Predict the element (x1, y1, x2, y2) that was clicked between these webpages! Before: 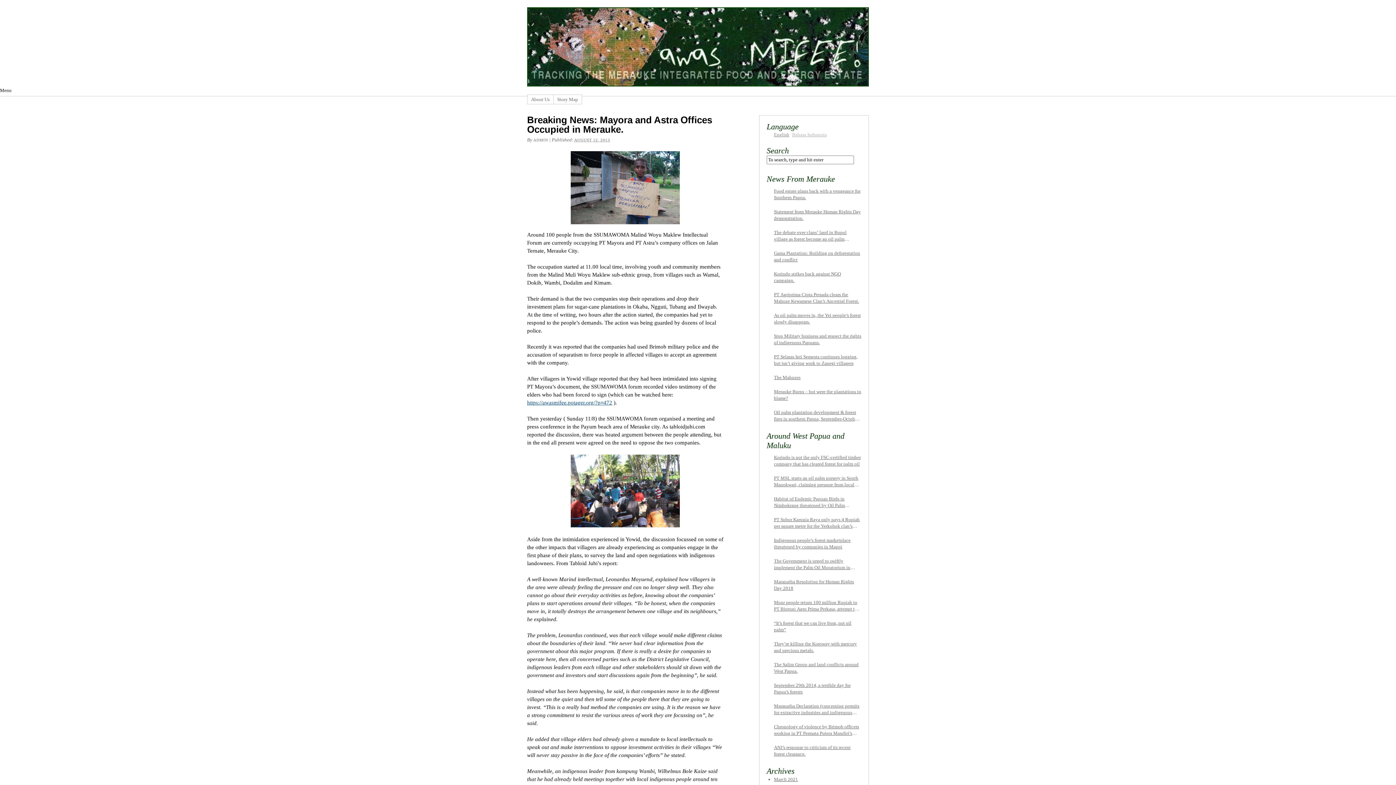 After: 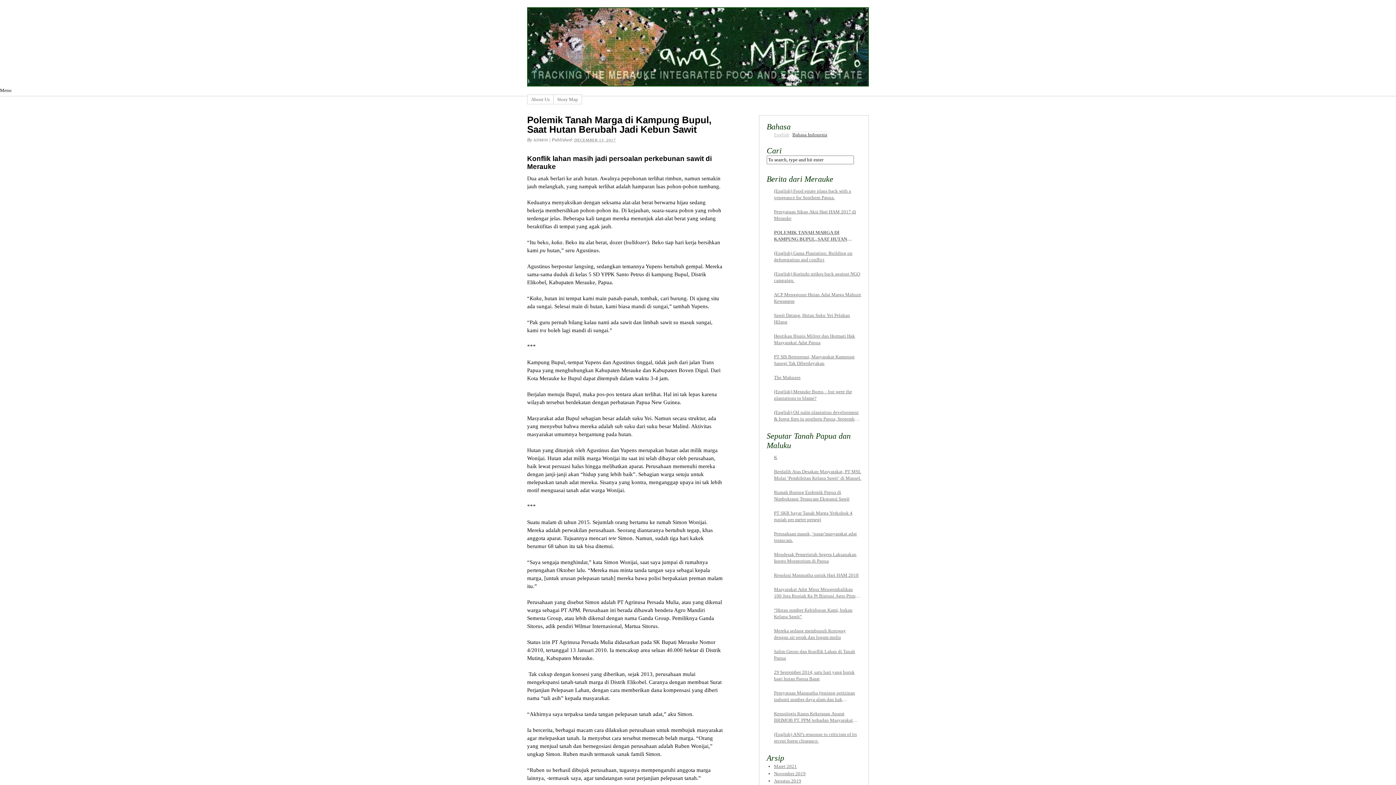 Action: label: The debate over clans’ land in Bupul village as forest become an oil palm plantation bbox: (774, 229, 861, 242)